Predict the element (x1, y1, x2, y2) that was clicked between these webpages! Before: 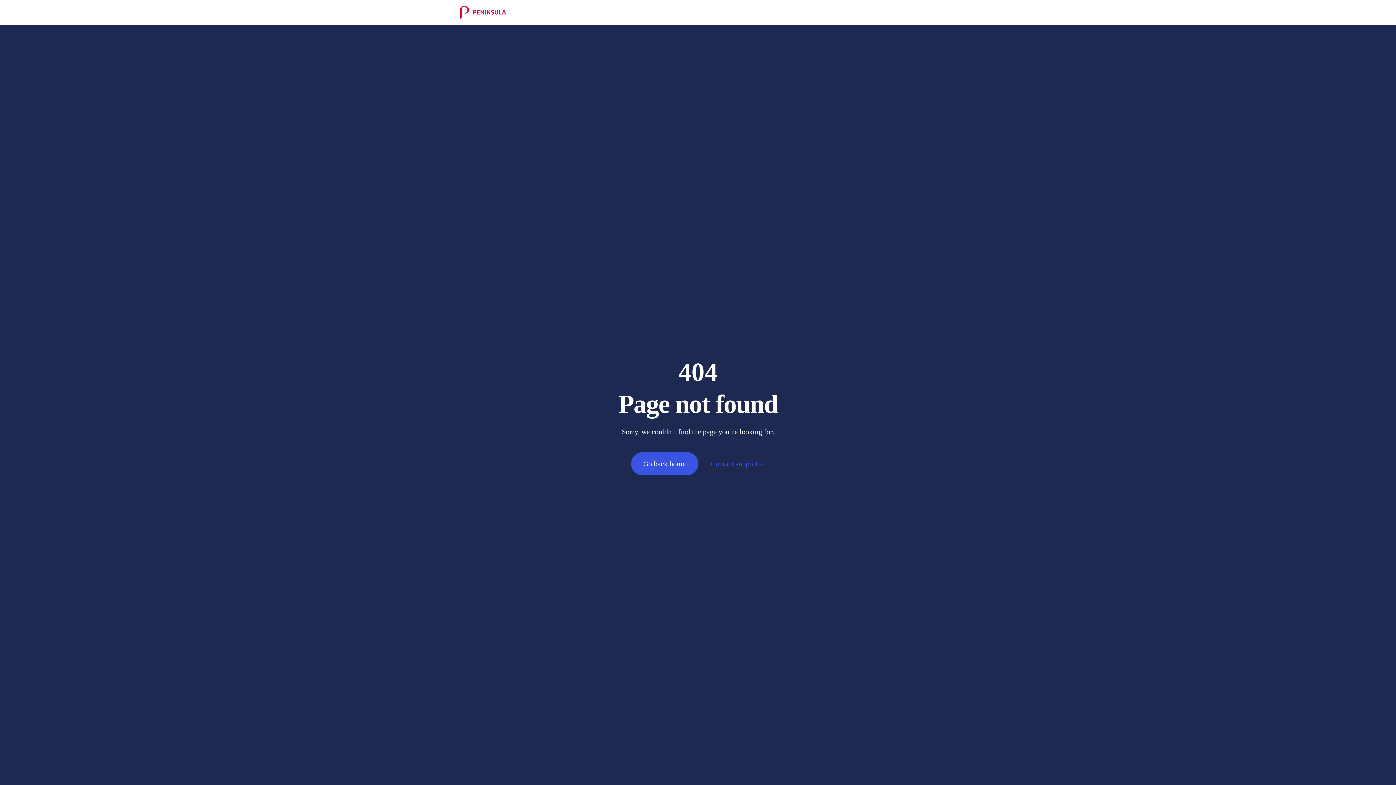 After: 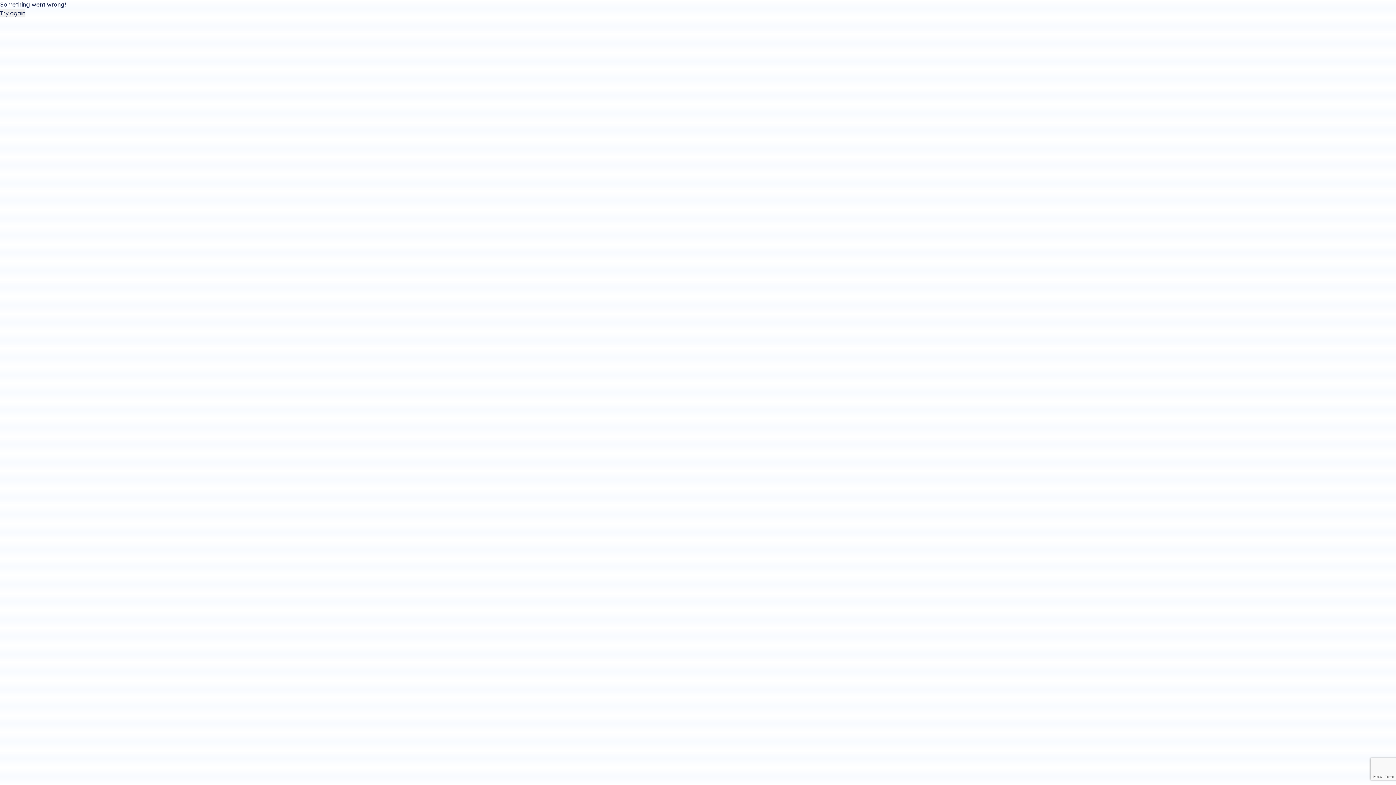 Action: bbox: (460, 5, 506, 18)